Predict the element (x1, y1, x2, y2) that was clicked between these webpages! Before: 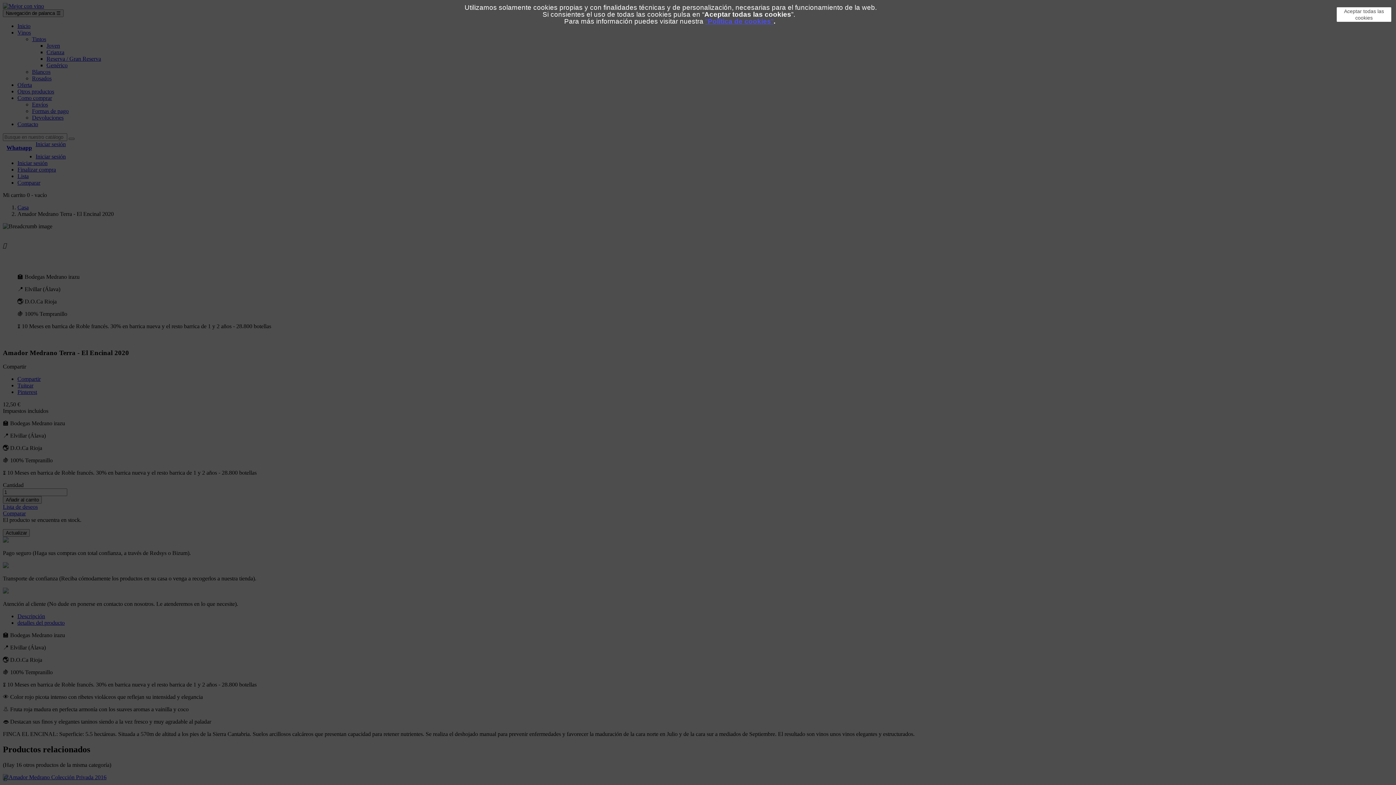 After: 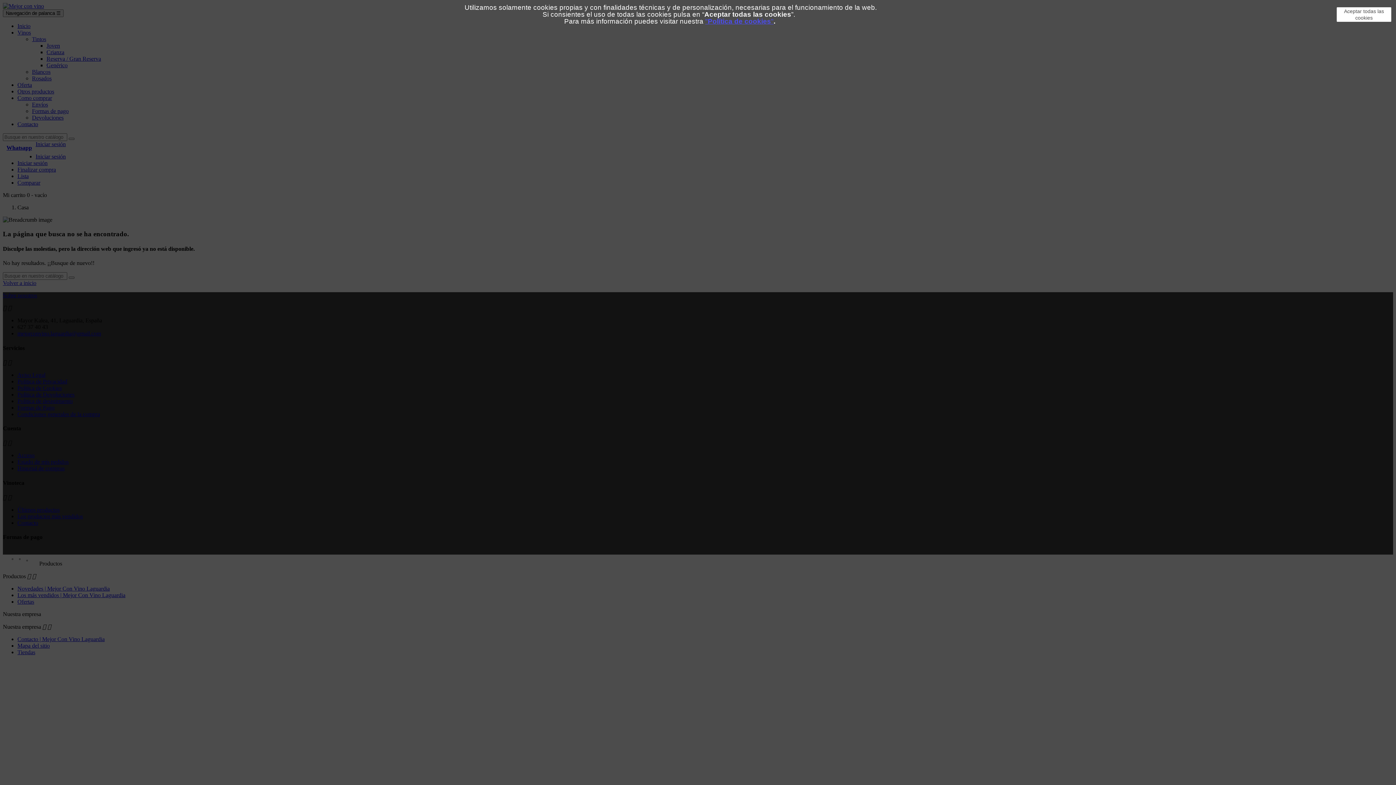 Action: label: "Política de cookies" bbox: (705, 17, 773, 25)